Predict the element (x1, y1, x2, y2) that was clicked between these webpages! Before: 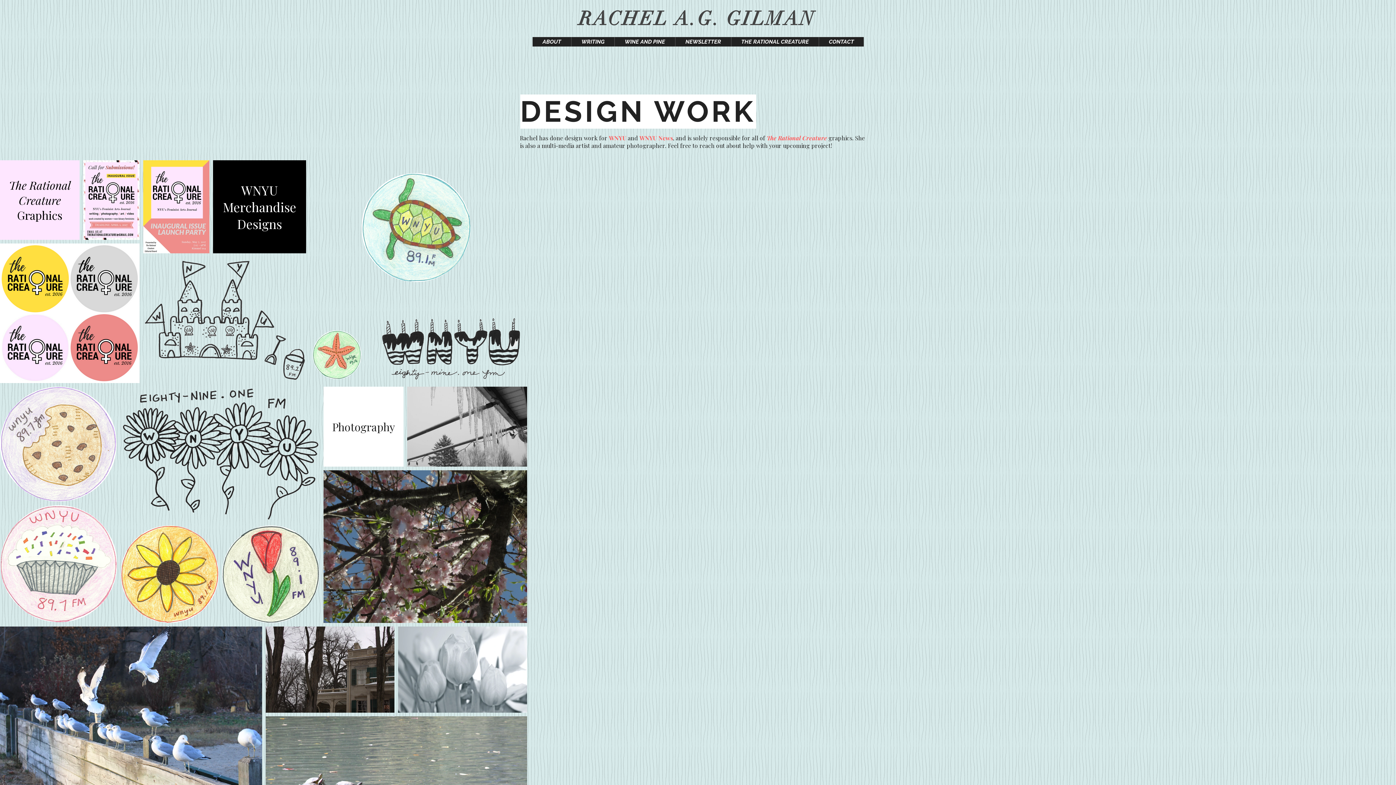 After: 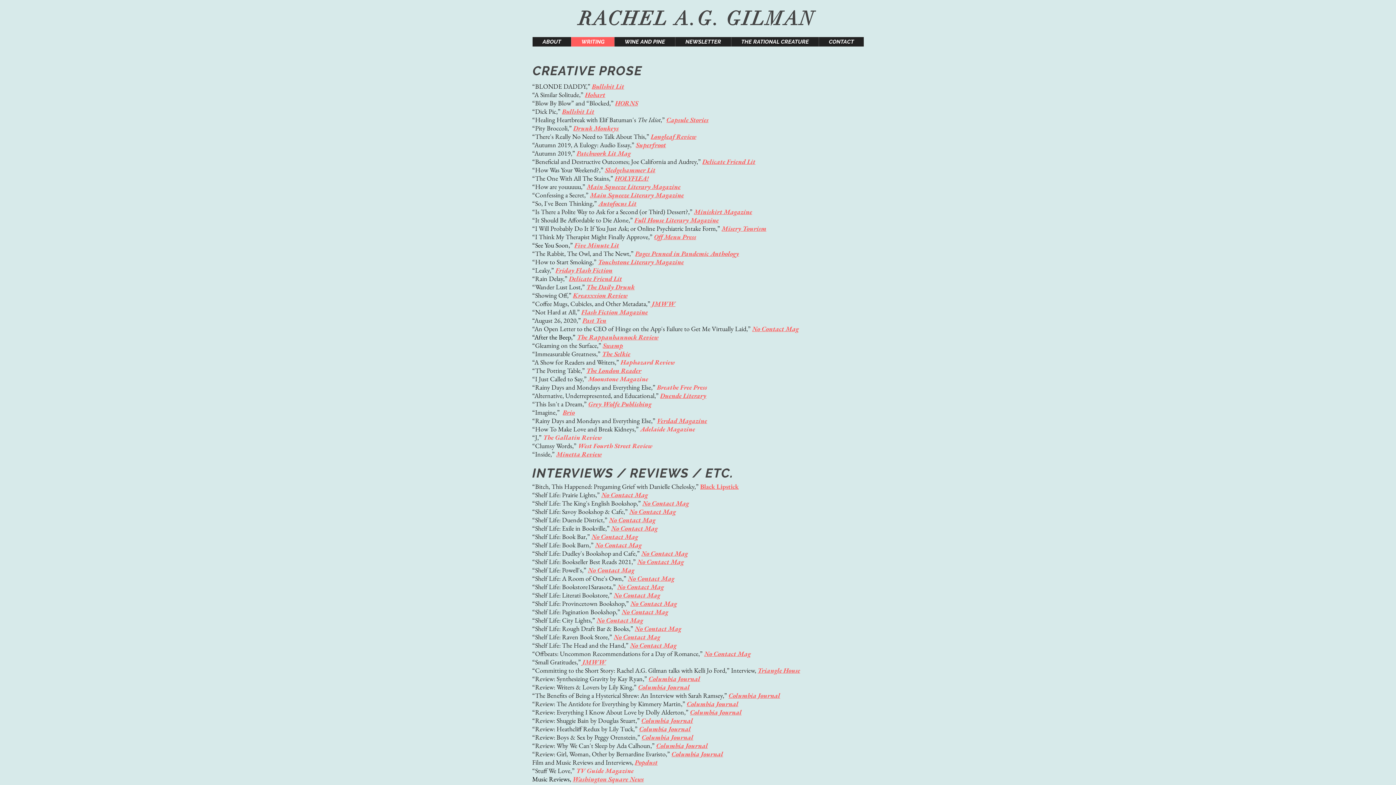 Action: label: WRITING bbox: (571, 37, 614, 46)